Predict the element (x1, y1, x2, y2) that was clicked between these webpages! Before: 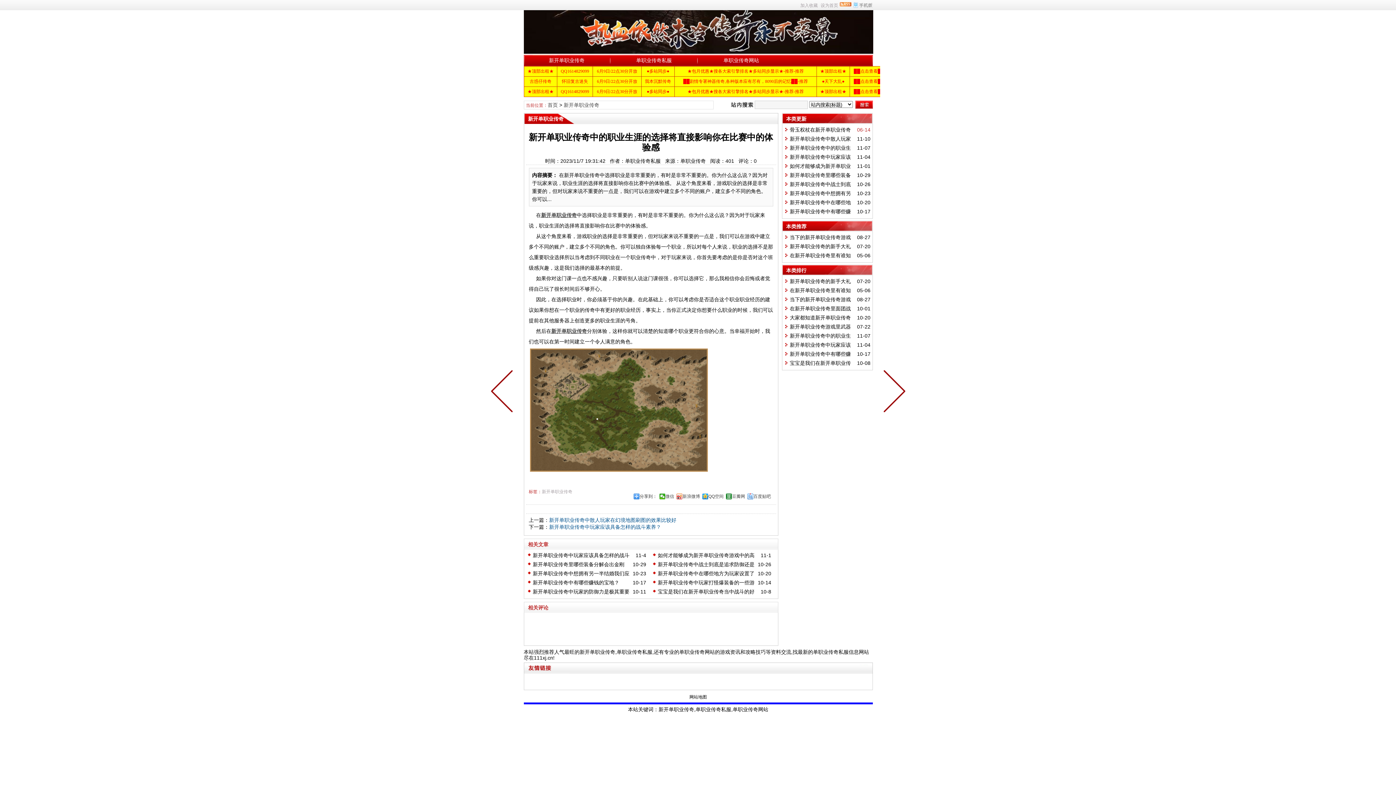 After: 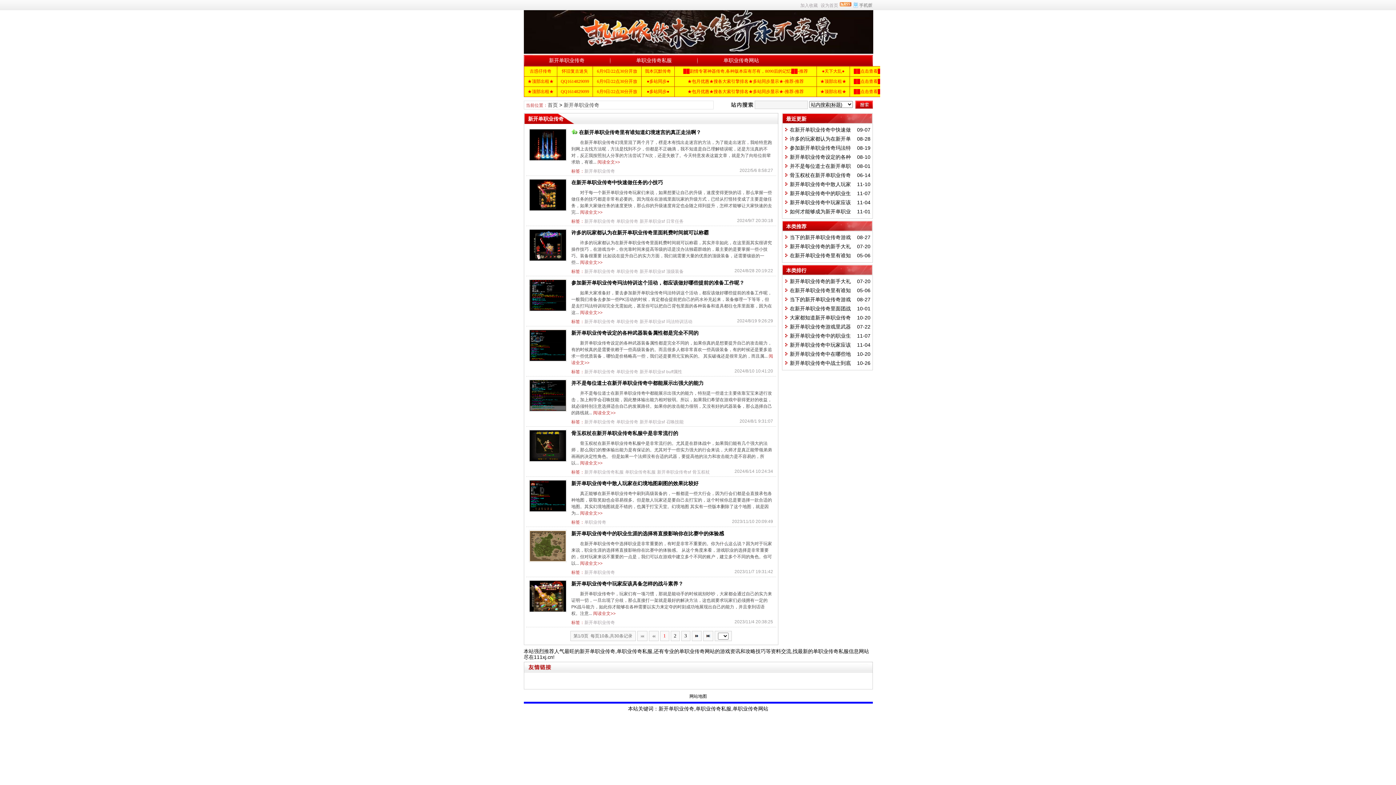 Action: label: 新开单职业传奇 bbox: (563, 102, 599, 108)